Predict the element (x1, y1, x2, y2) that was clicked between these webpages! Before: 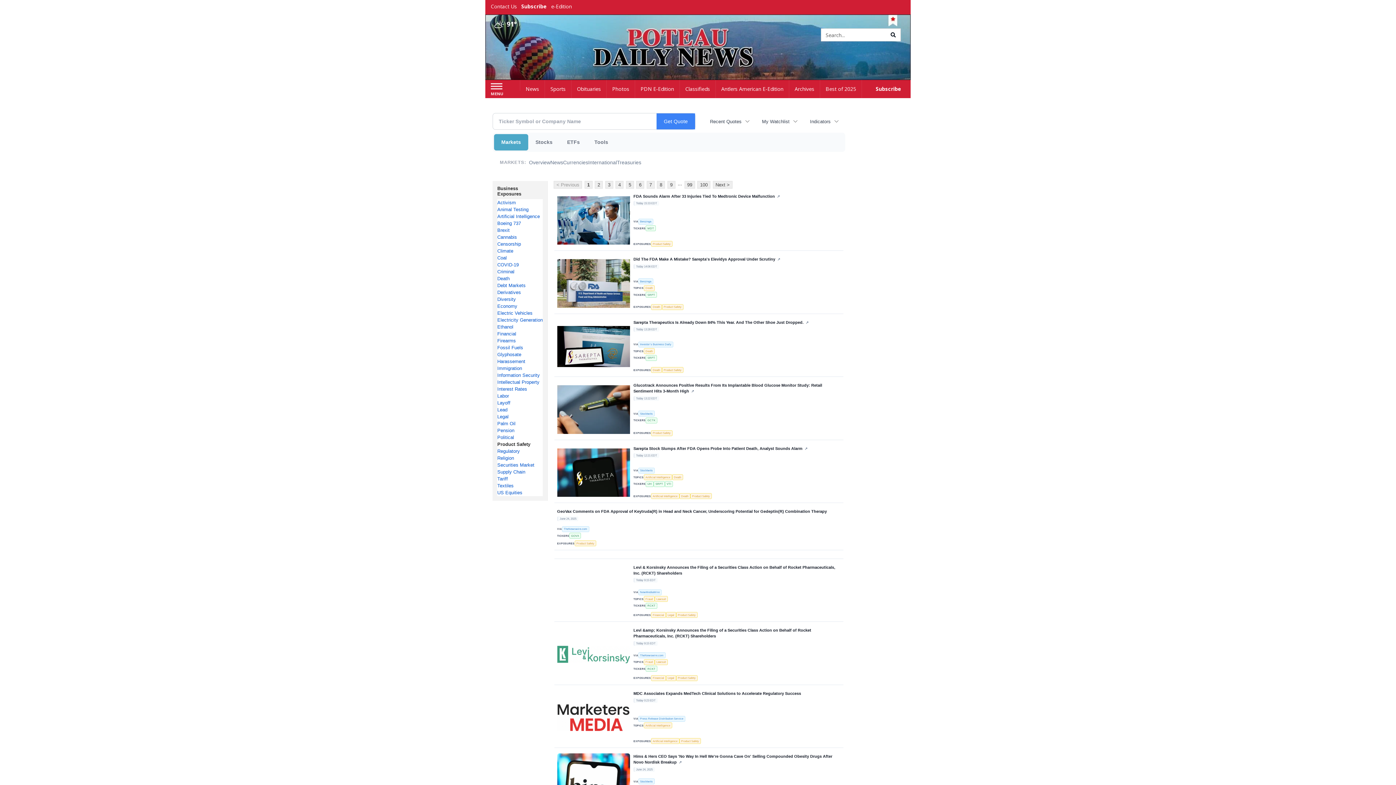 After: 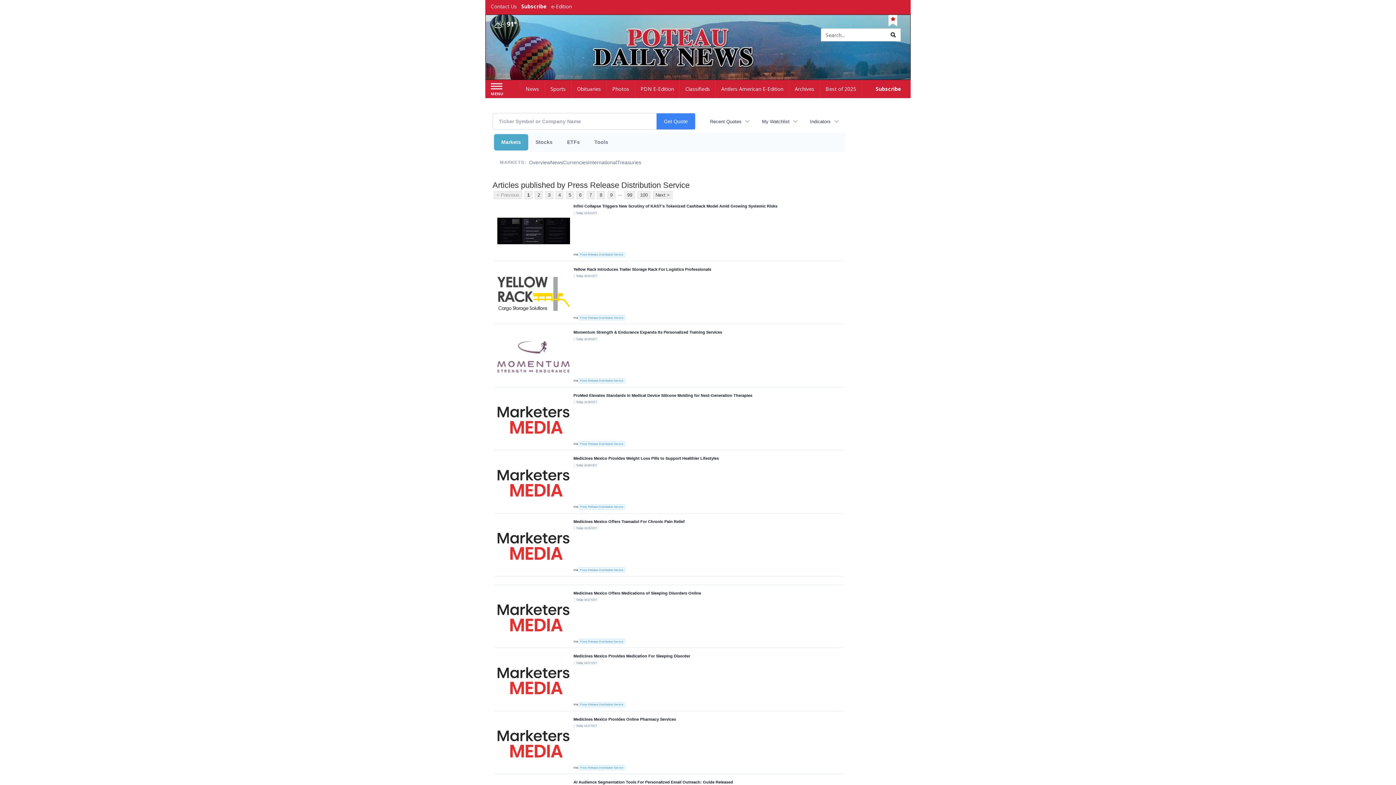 Action: label: Press Release Distribution Service bbox: (638, 716, 685, 722)